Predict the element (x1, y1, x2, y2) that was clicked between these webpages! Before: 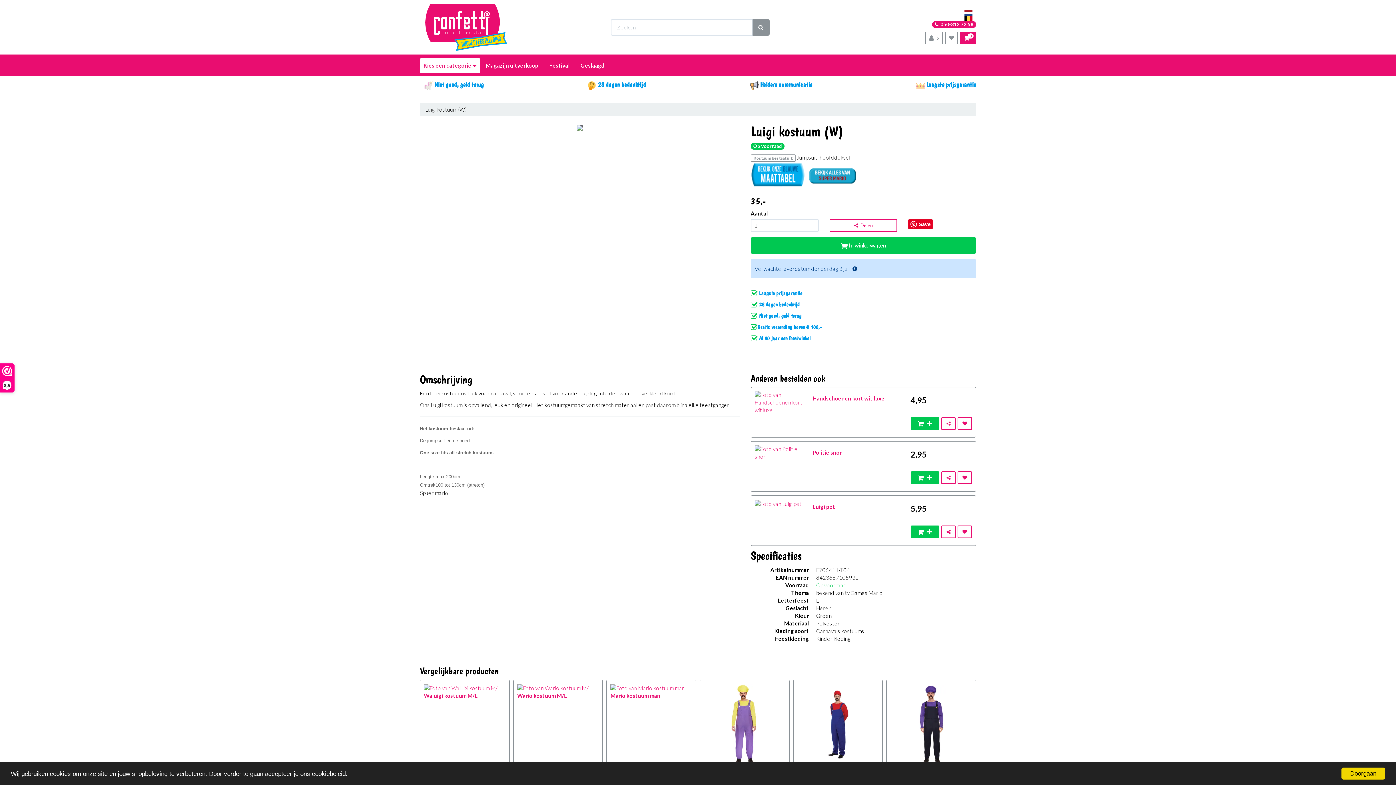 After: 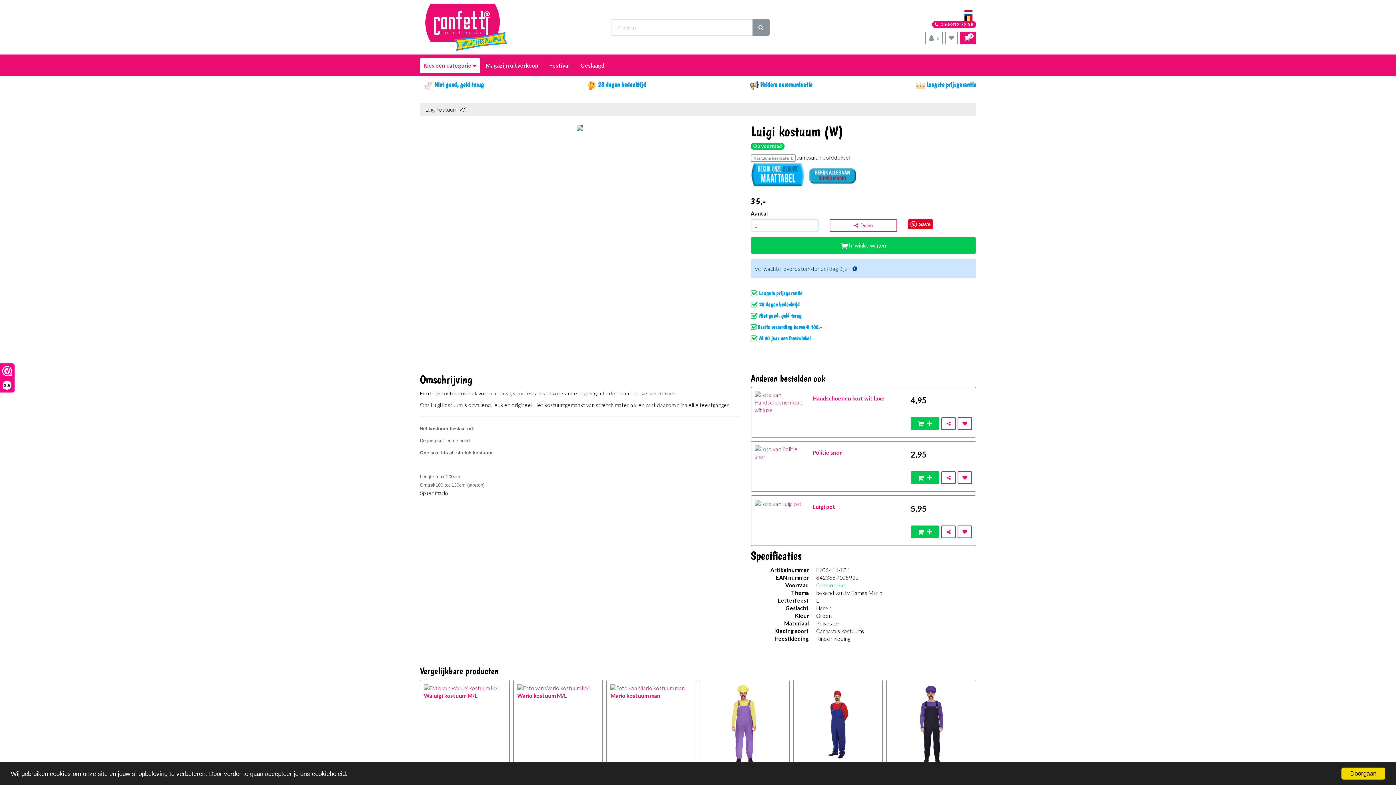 Action: label: Save bbox: (908, 219, 933, 229)